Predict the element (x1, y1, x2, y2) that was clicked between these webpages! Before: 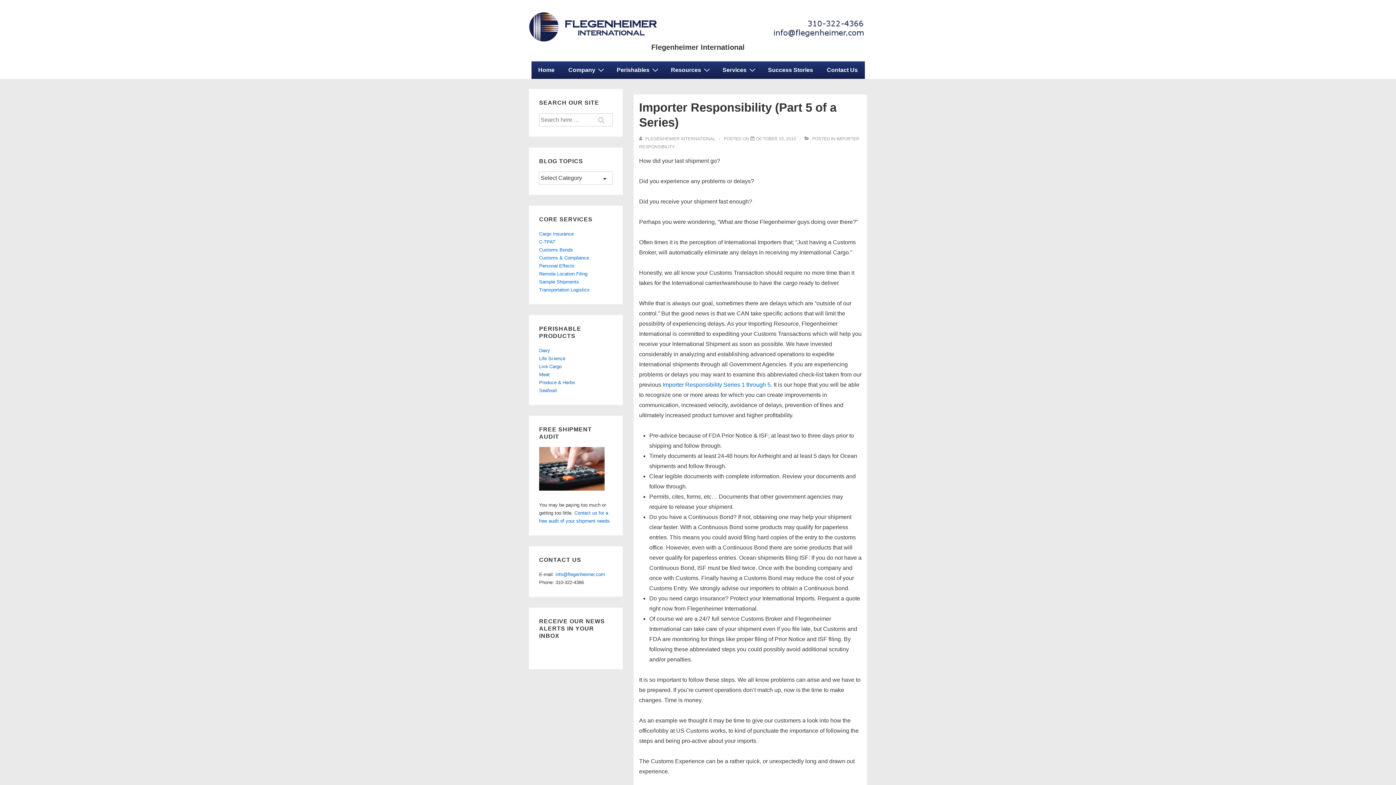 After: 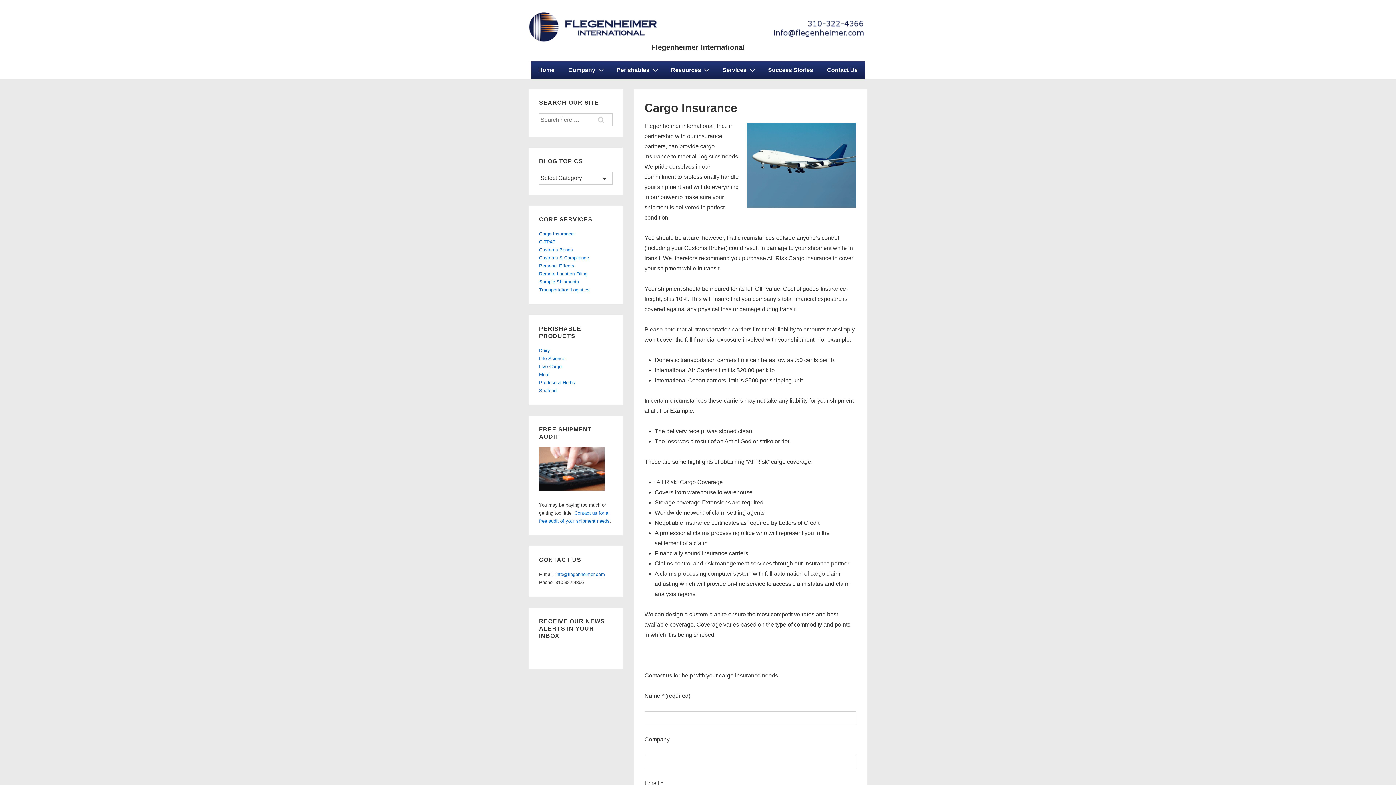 Action: label: Cargo Insurance bbox: (539, 231, 573, 236)